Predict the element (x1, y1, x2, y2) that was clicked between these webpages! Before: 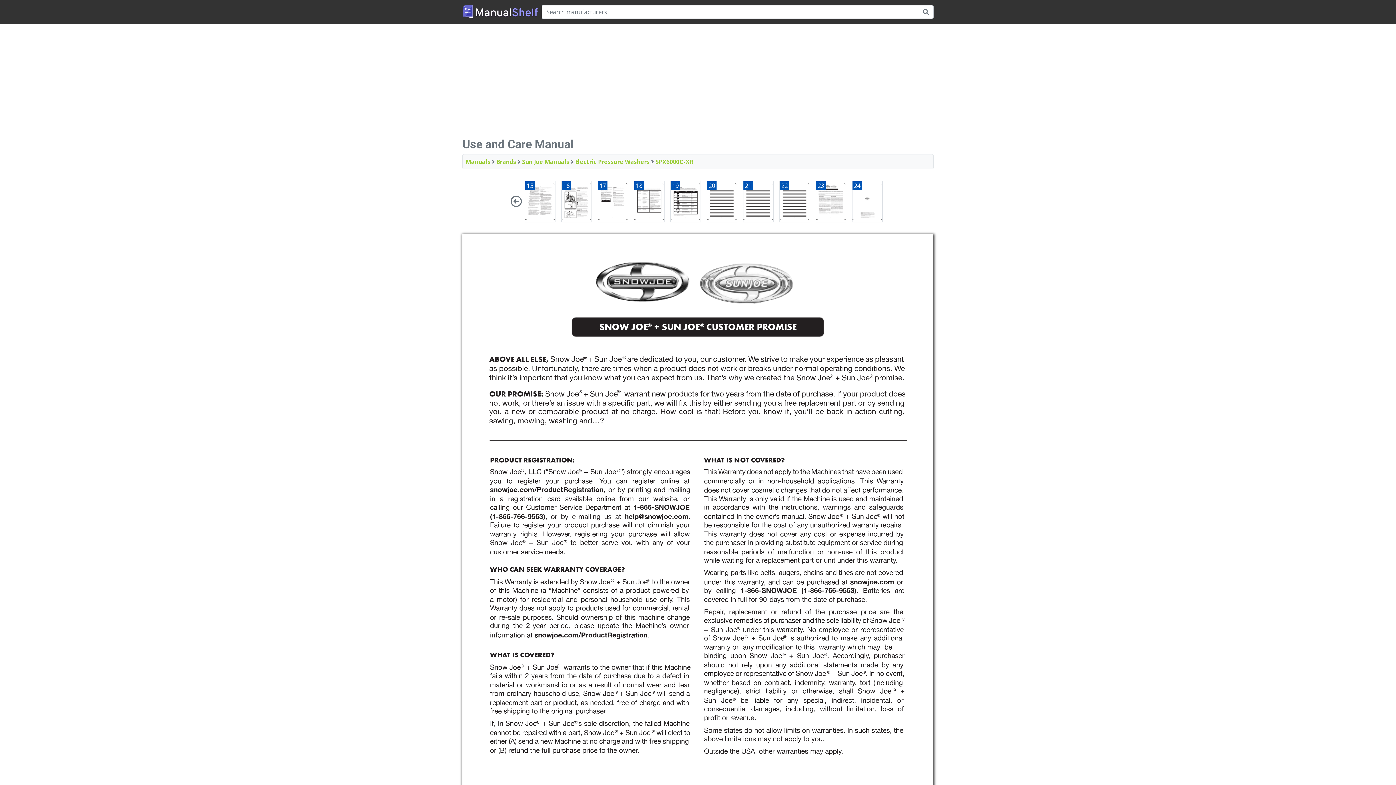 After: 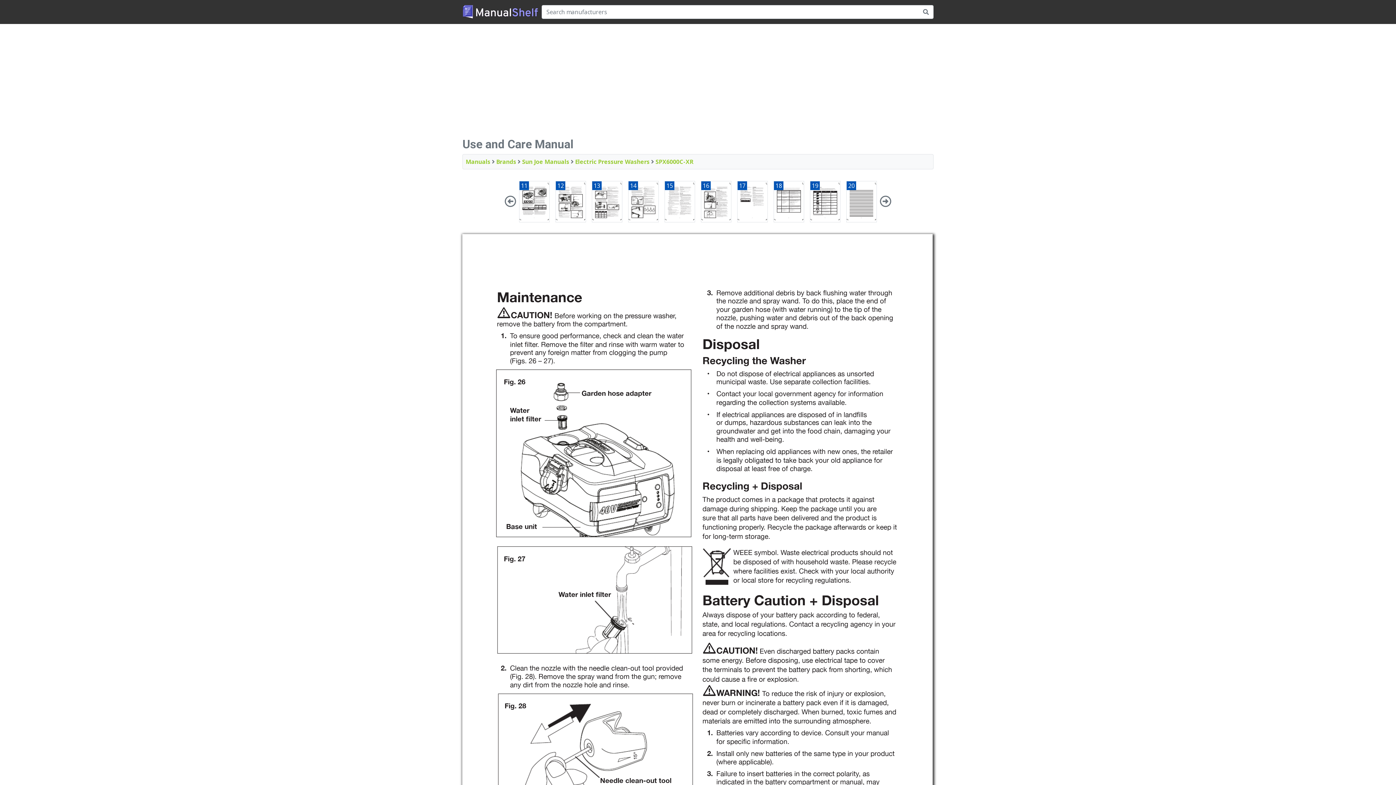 Action: label: 16 bbox: (561, 181, 592, 222)